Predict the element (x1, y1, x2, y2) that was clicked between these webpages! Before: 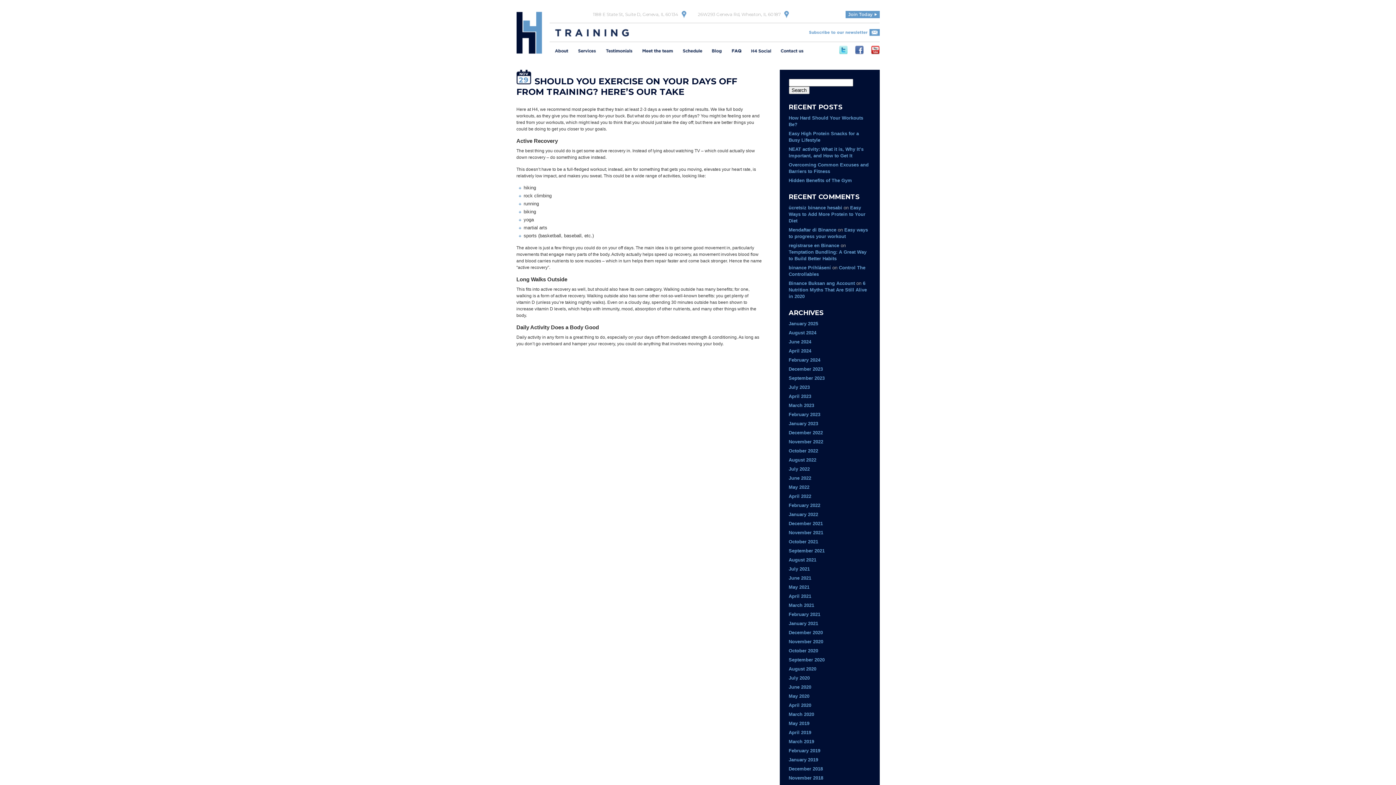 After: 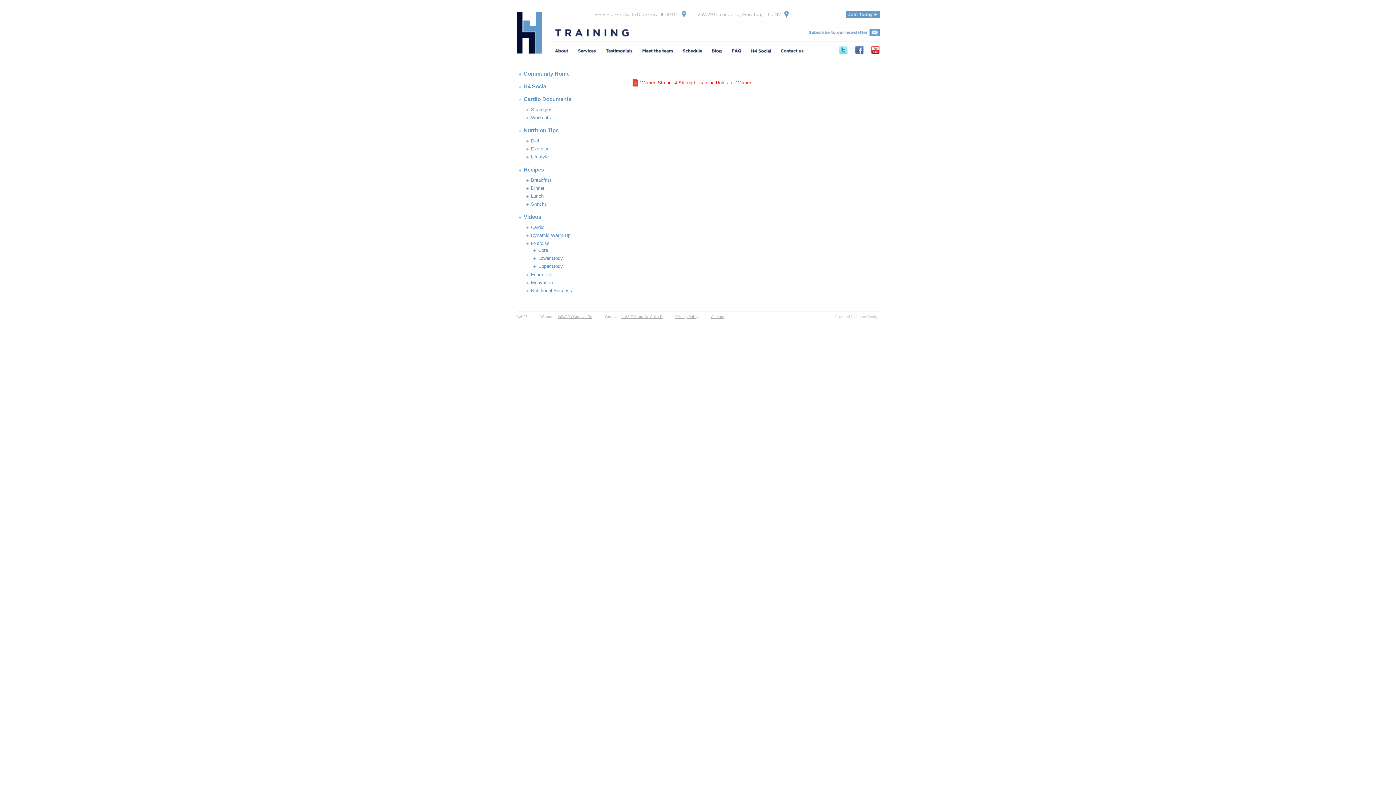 Action: label: April 2023 bbox: (788, 393, 811, 399)